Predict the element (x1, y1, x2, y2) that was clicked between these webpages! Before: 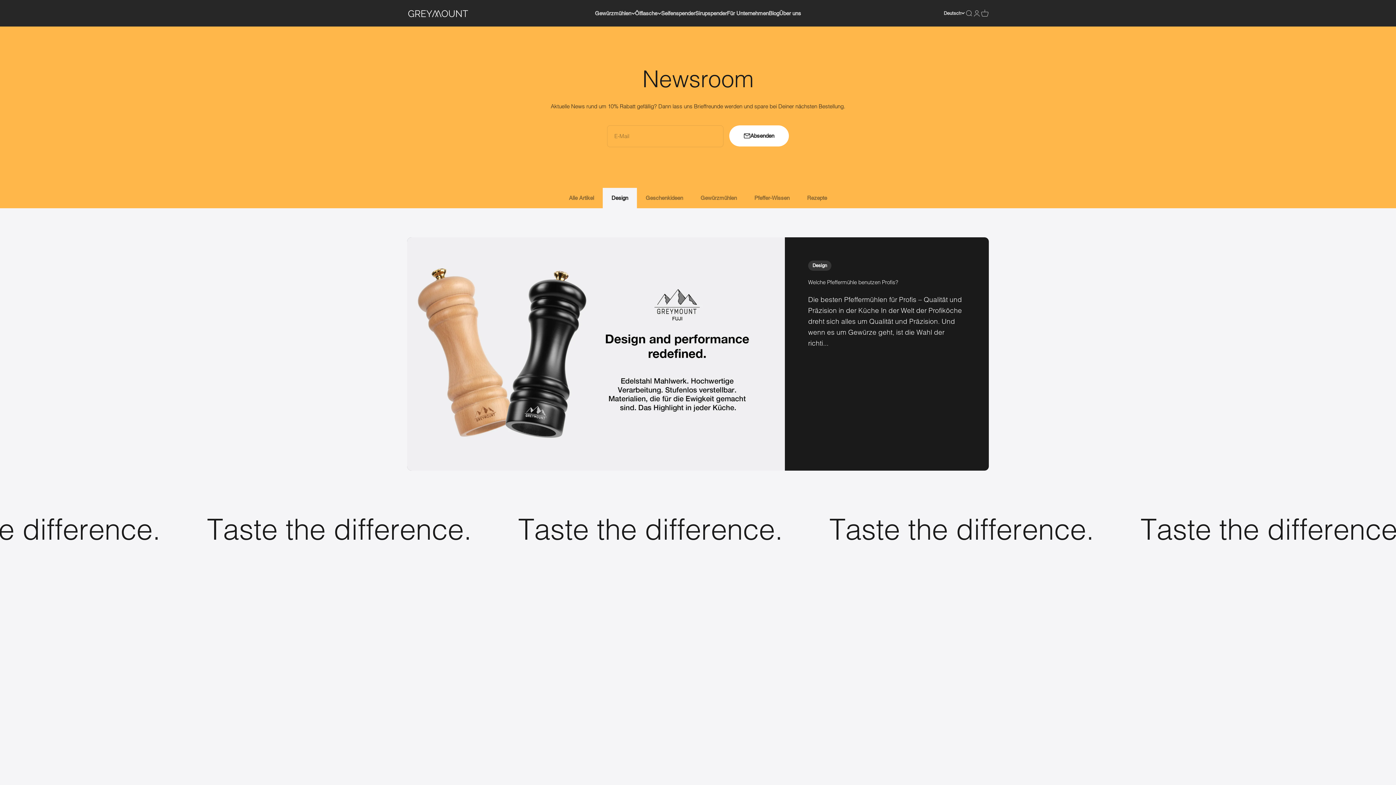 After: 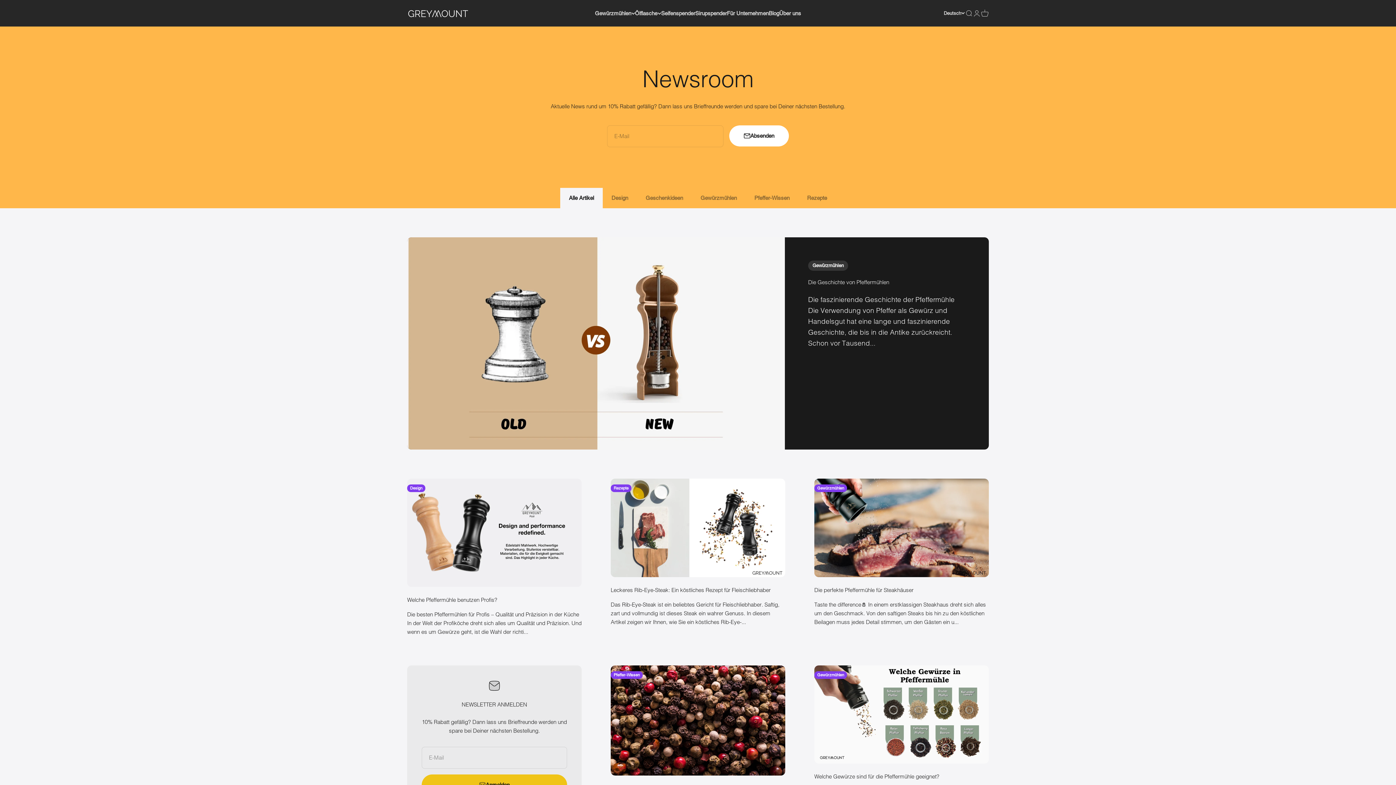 Action: bbox: (560, 188, 602, 208) label: Alle Artikel